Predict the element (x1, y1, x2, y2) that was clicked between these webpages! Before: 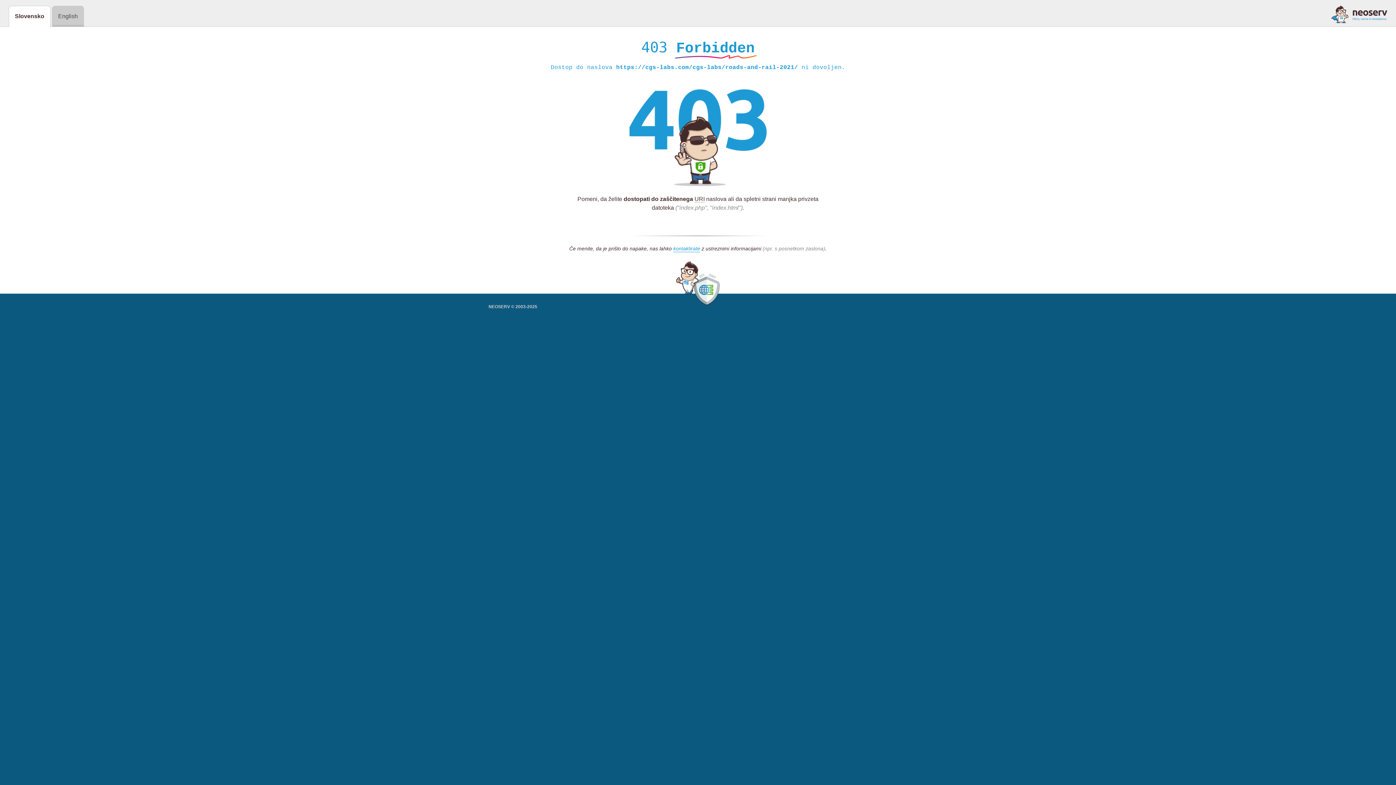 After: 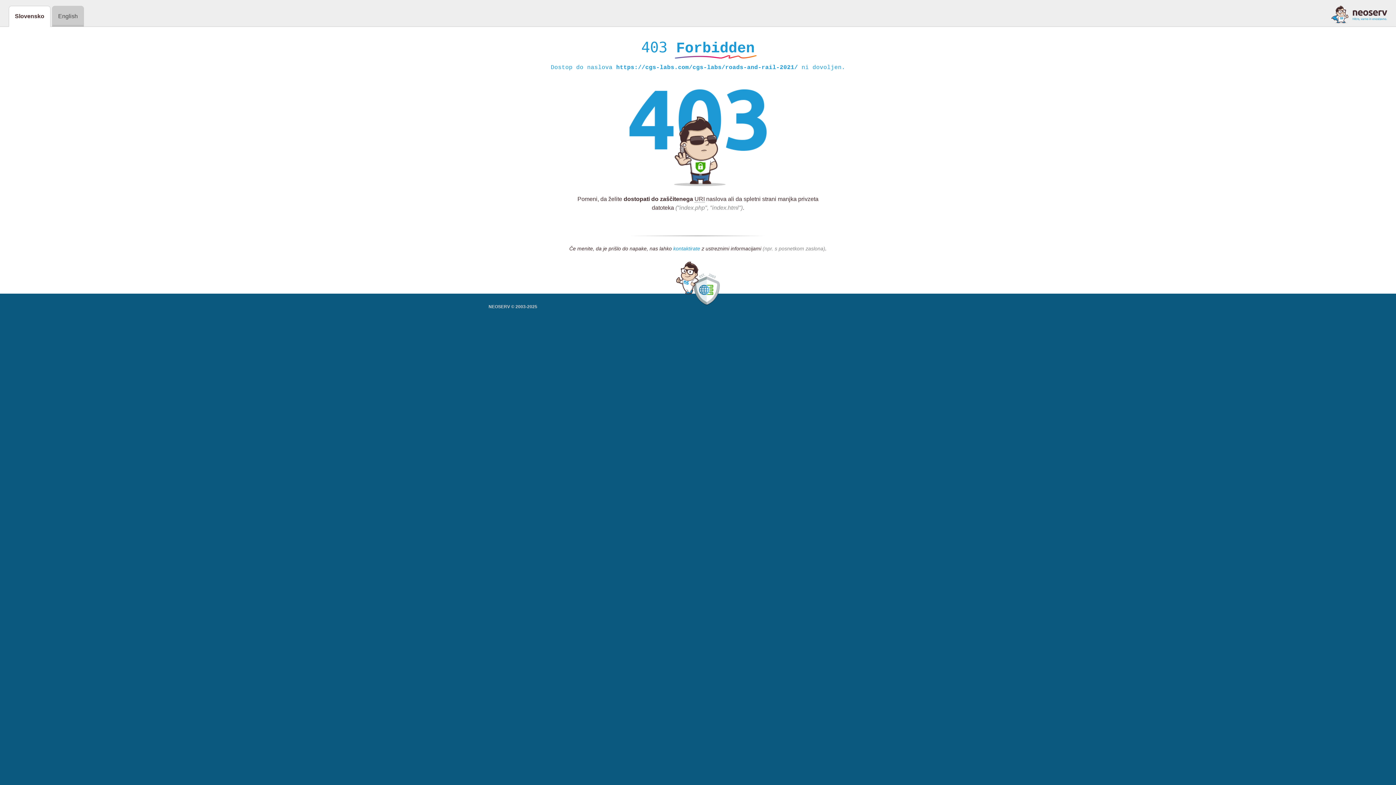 Action: label: kontaktirate bbox: (673, 245, 700, 252)